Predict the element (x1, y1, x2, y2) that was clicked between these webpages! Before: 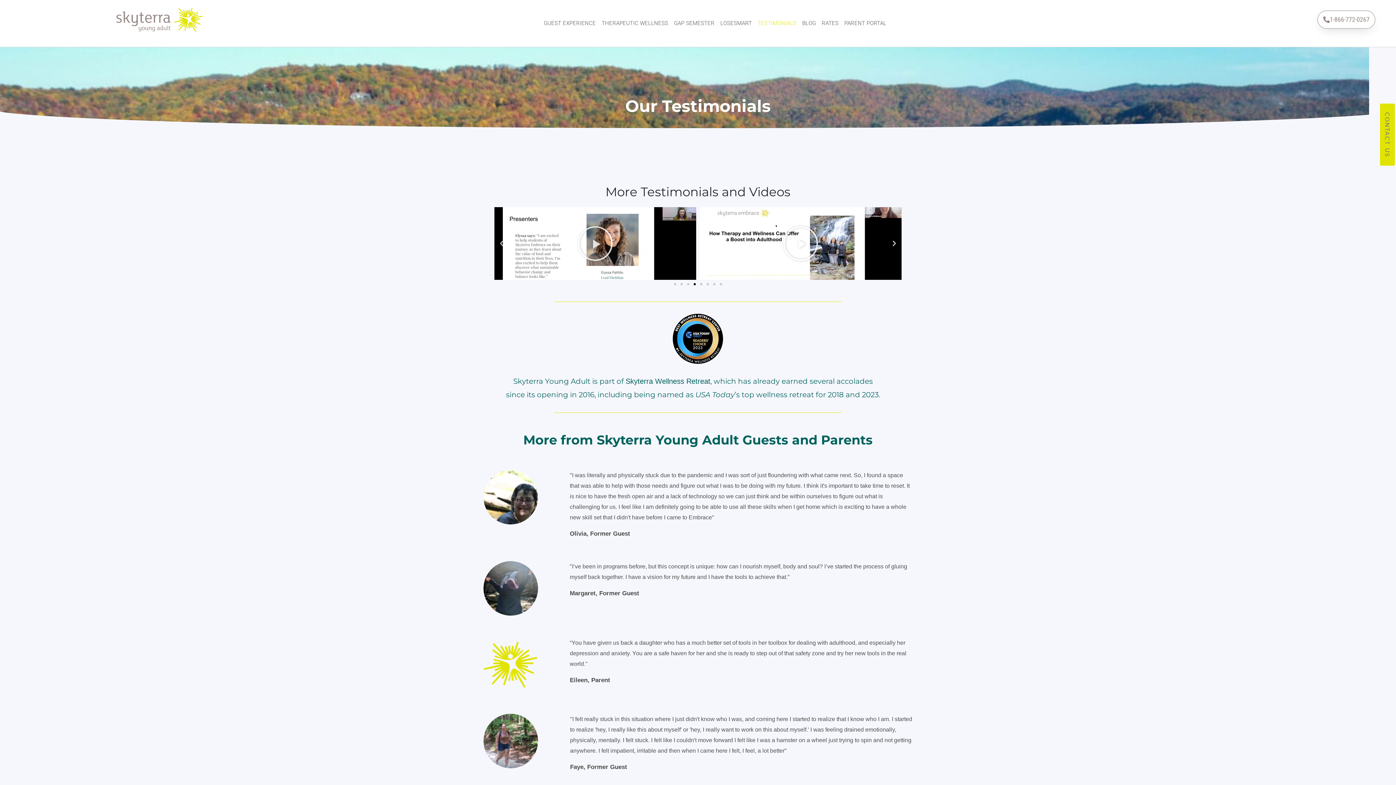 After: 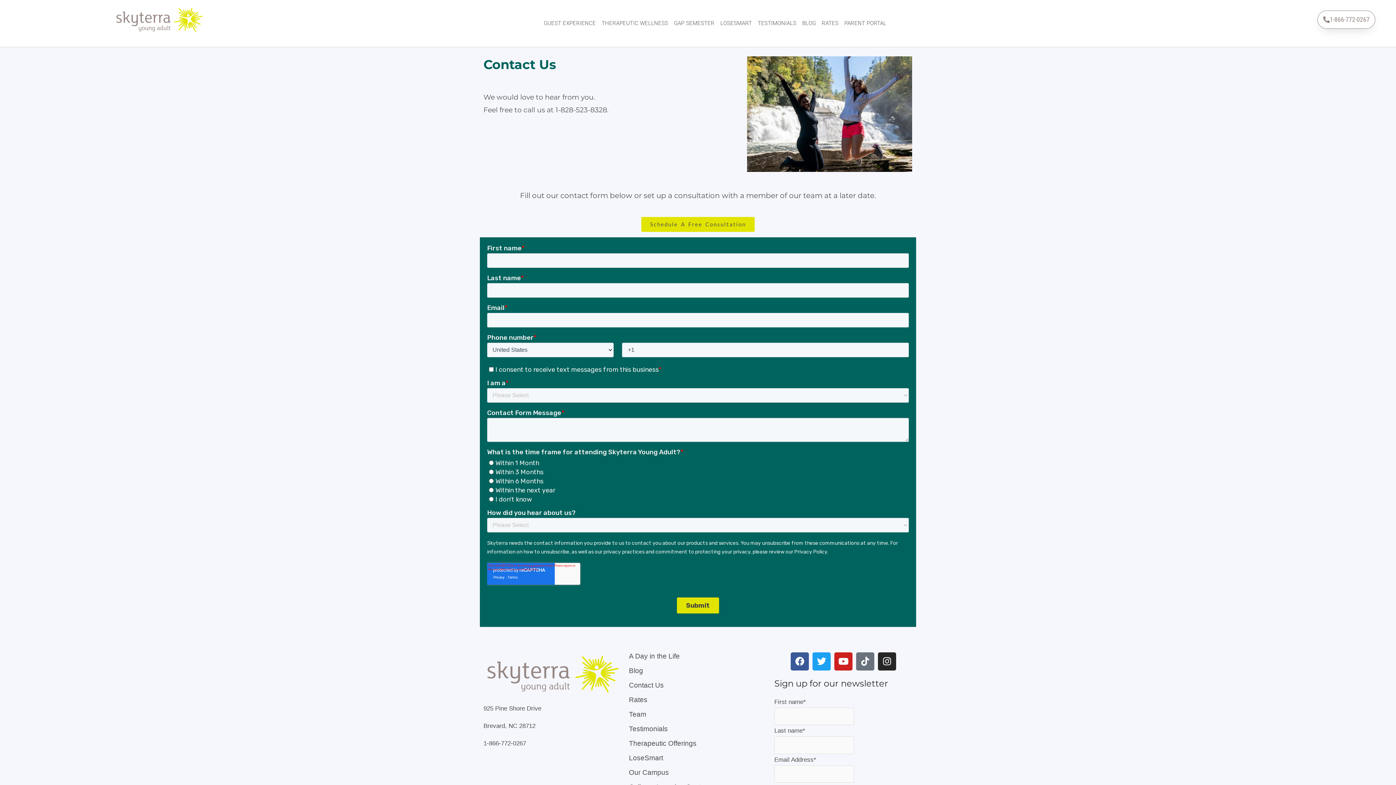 Action: label: CONTACT US bbox: (1380, 103, 1395, 165)